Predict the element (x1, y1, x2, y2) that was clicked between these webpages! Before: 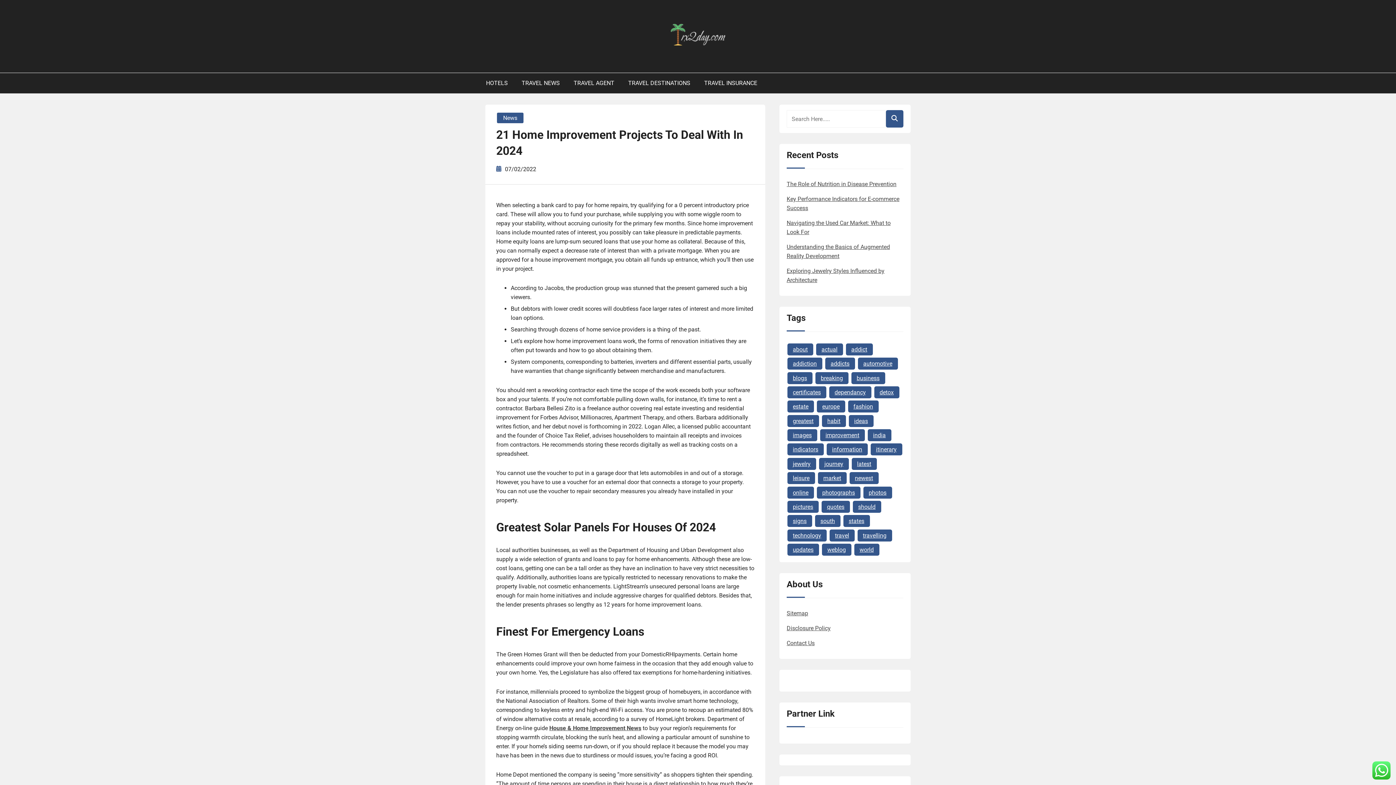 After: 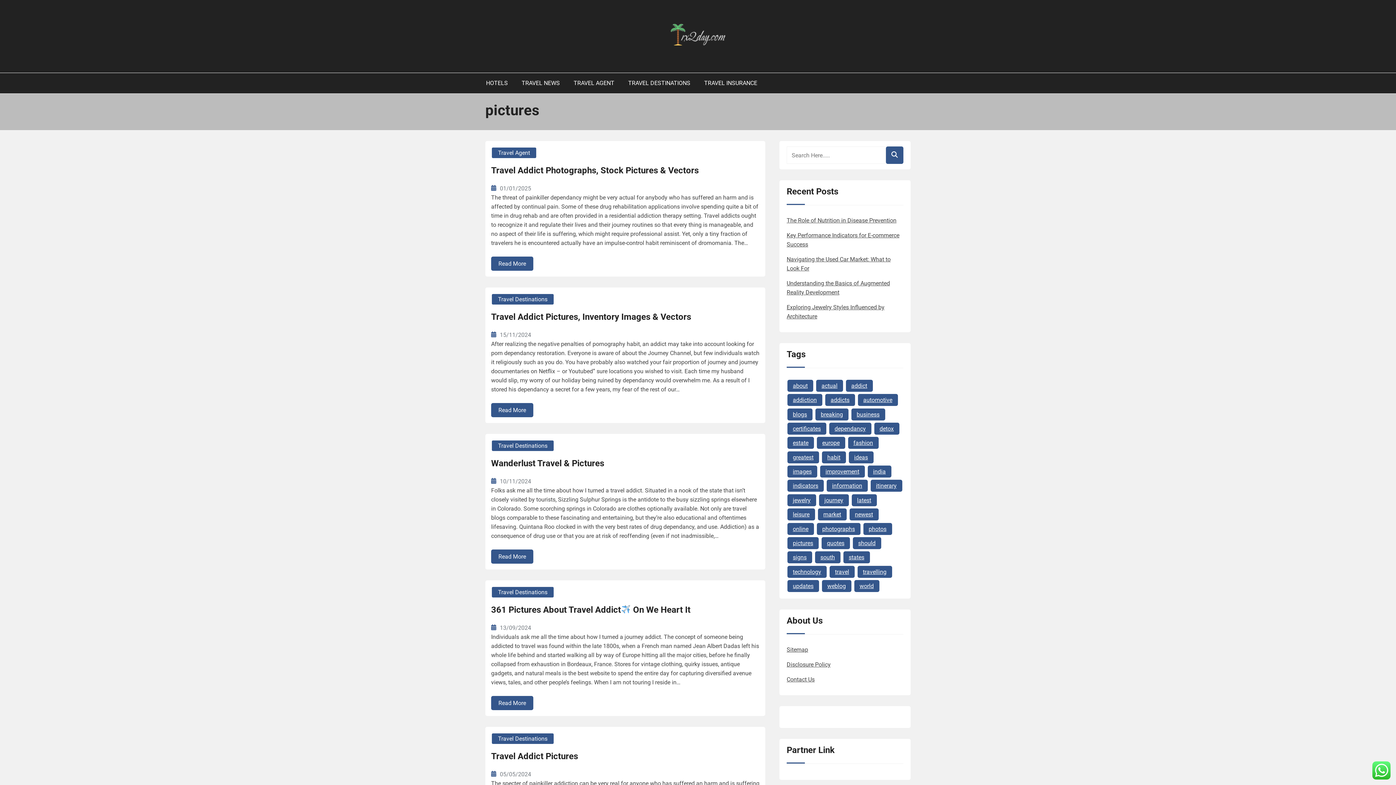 Action: label: pictures (23 items) bbox: (787, 501, 818, 513)